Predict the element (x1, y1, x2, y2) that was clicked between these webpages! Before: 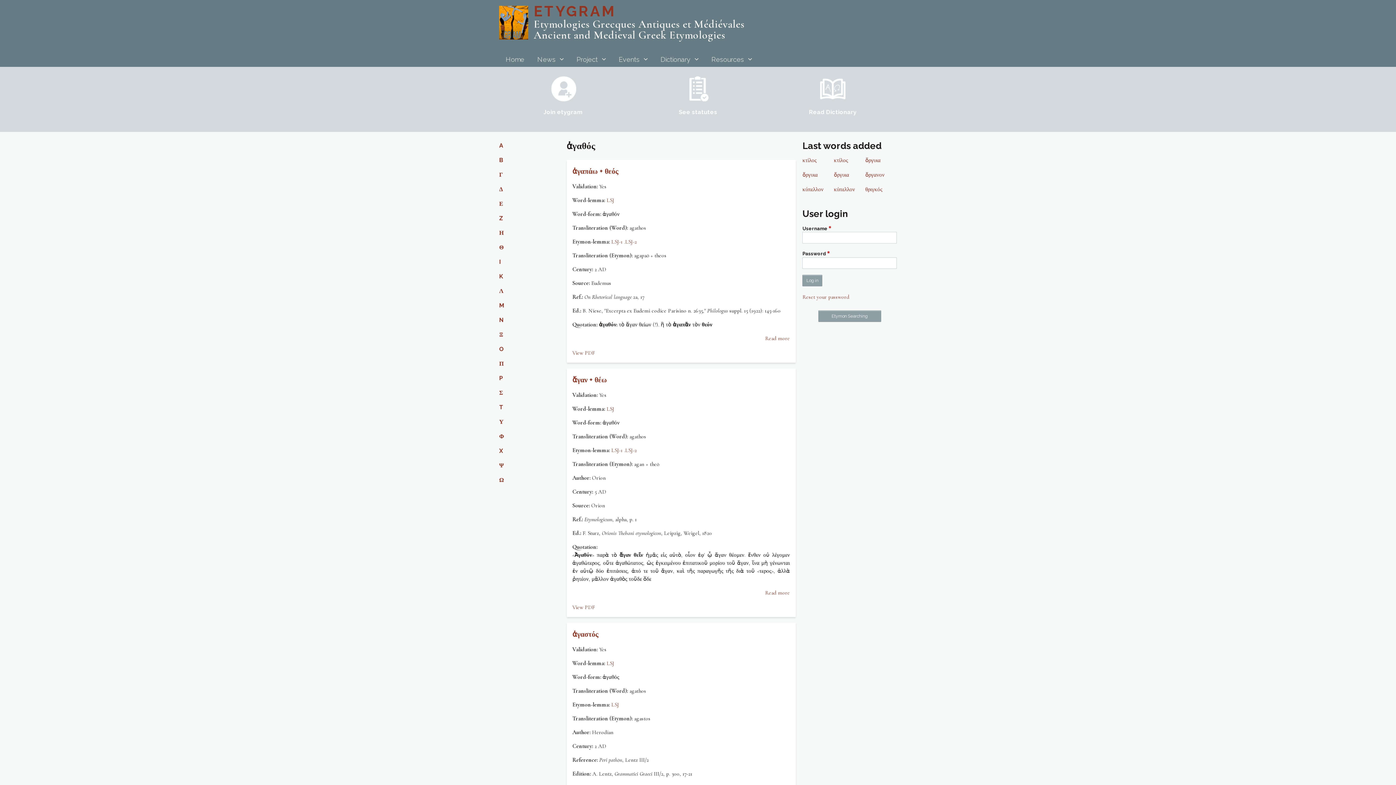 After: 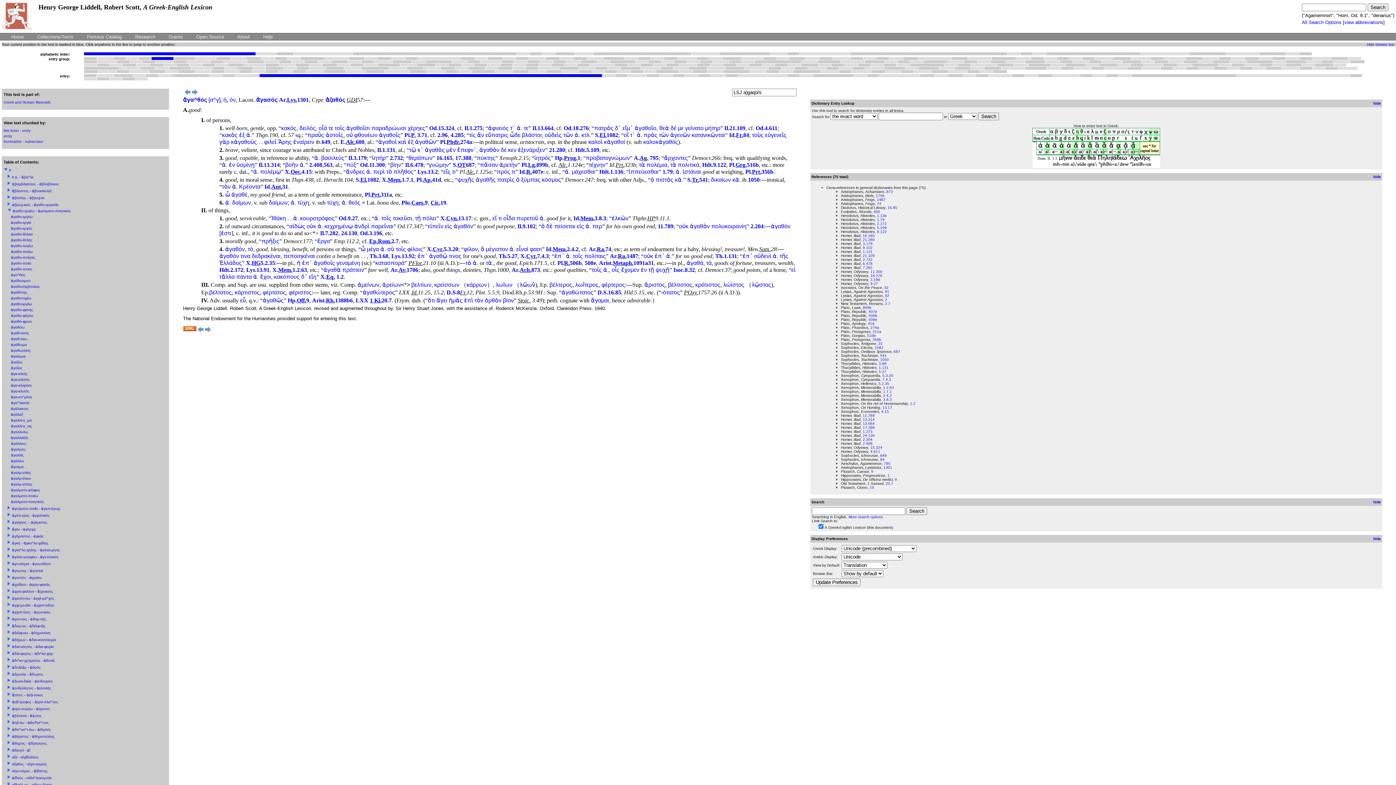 Action: label: LSJ bbox: (606, 197, 614, 203)